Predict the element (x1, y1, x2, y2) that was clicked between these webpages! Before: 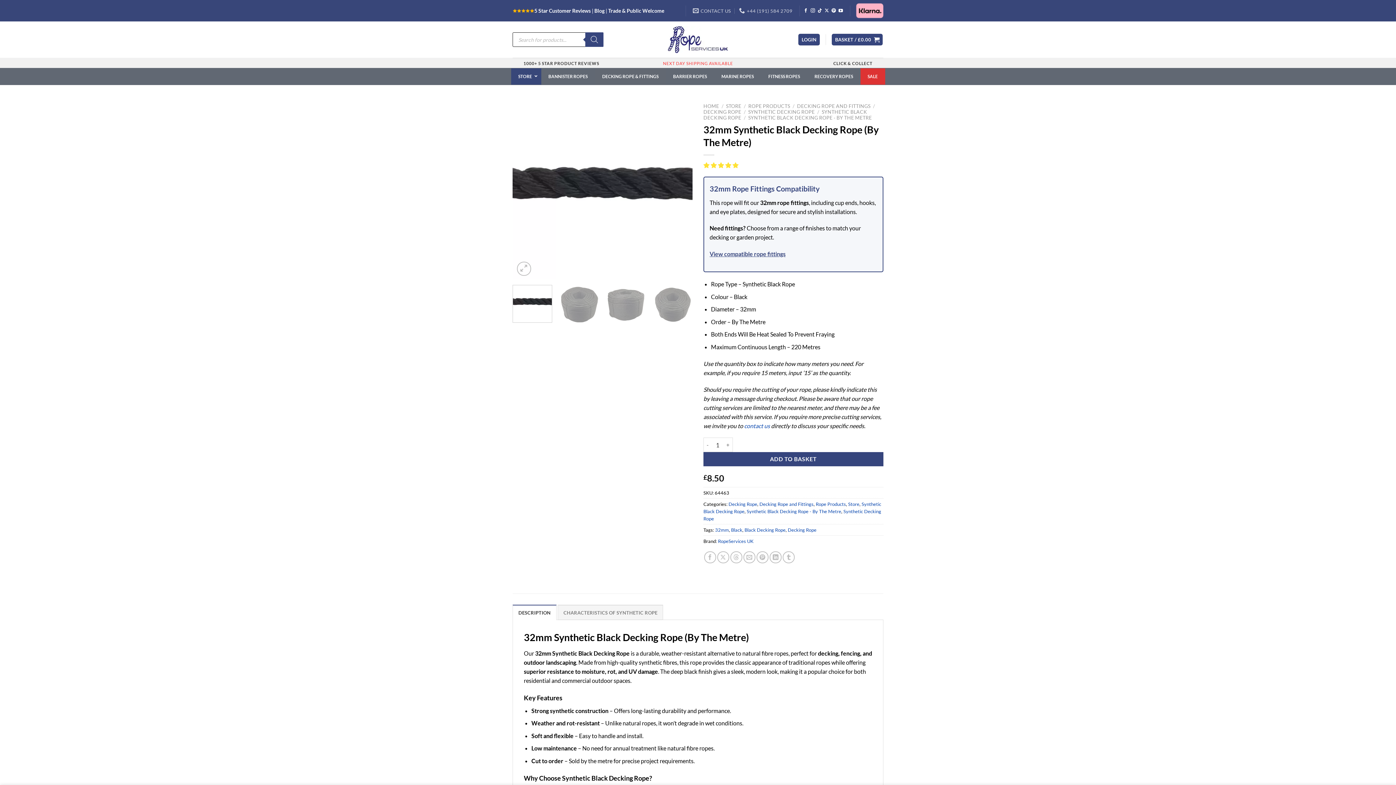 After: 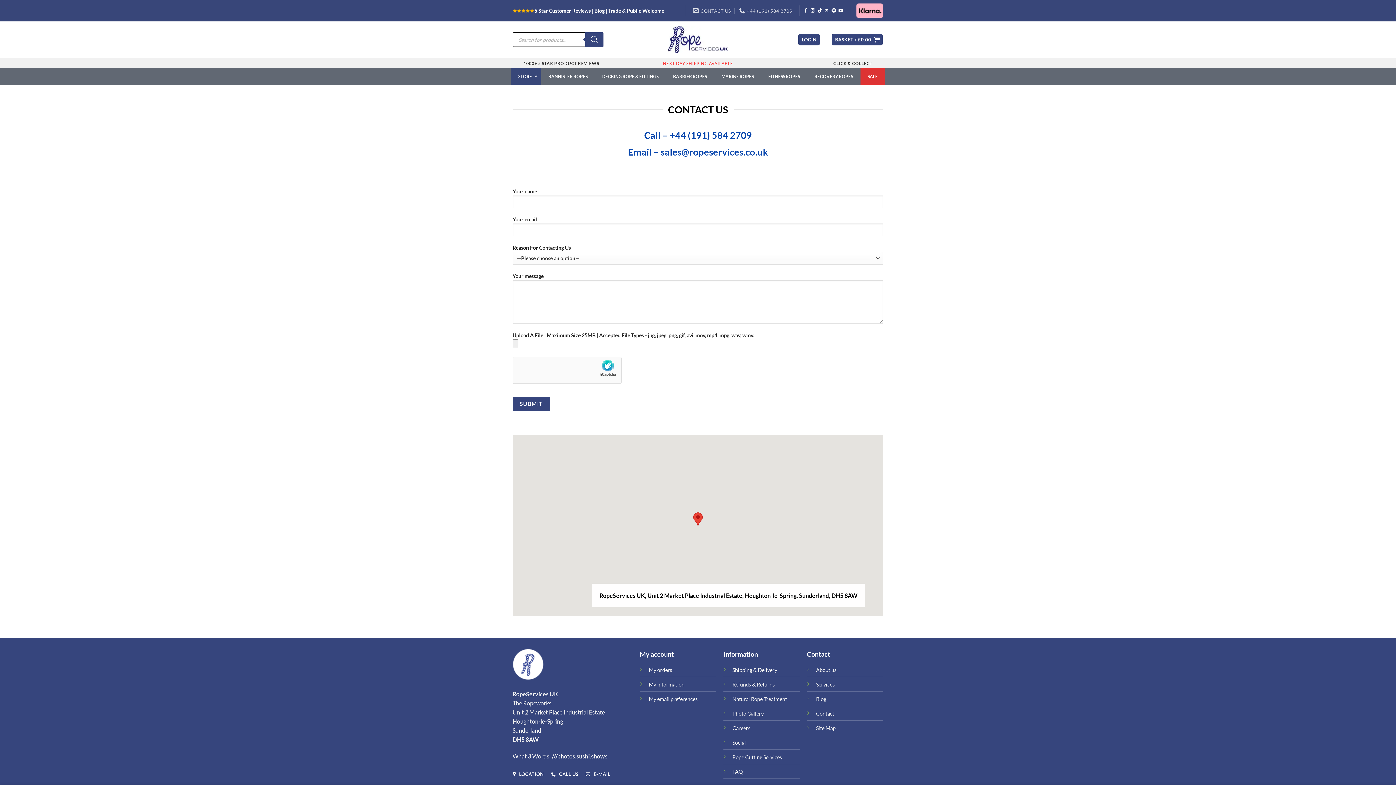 Action: label: contact us bbox: (744, 422, 770, 429)